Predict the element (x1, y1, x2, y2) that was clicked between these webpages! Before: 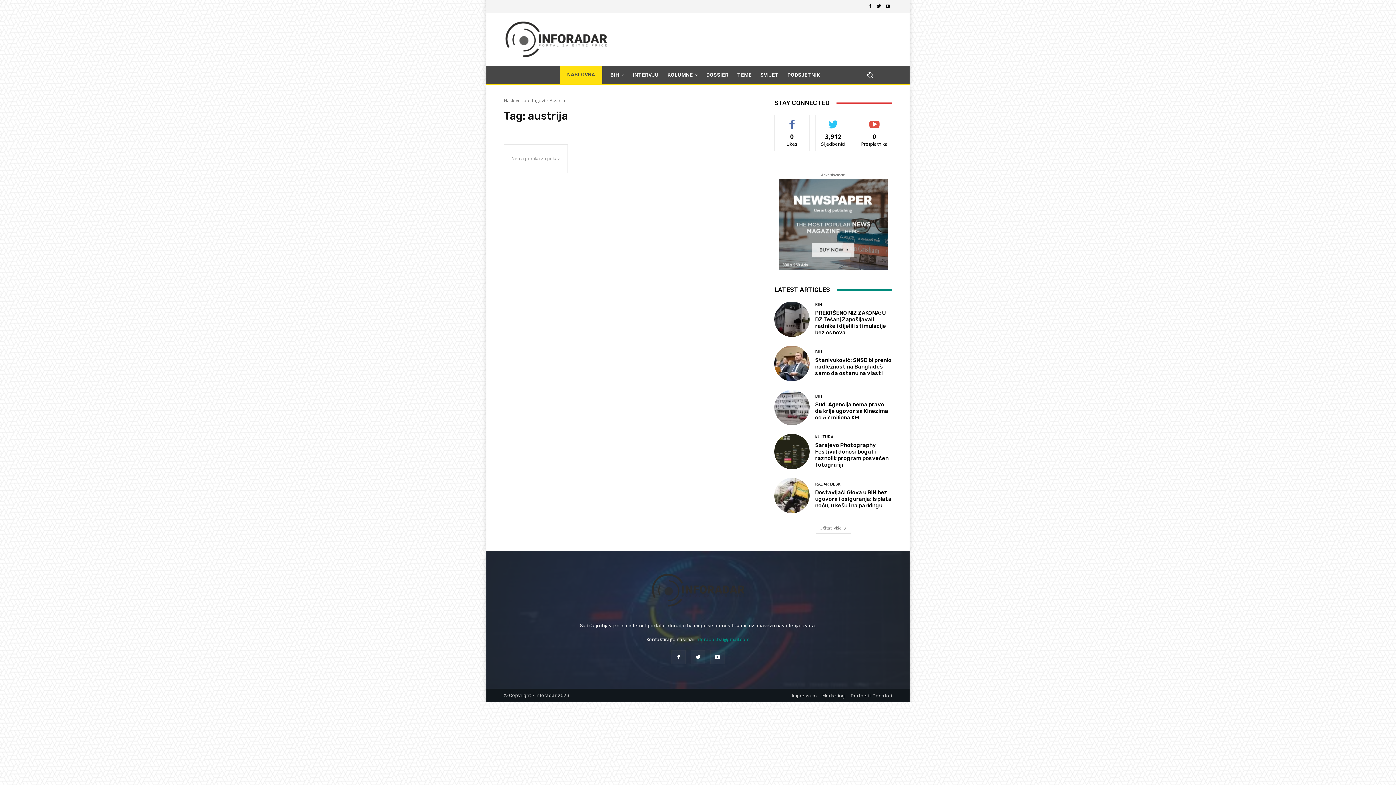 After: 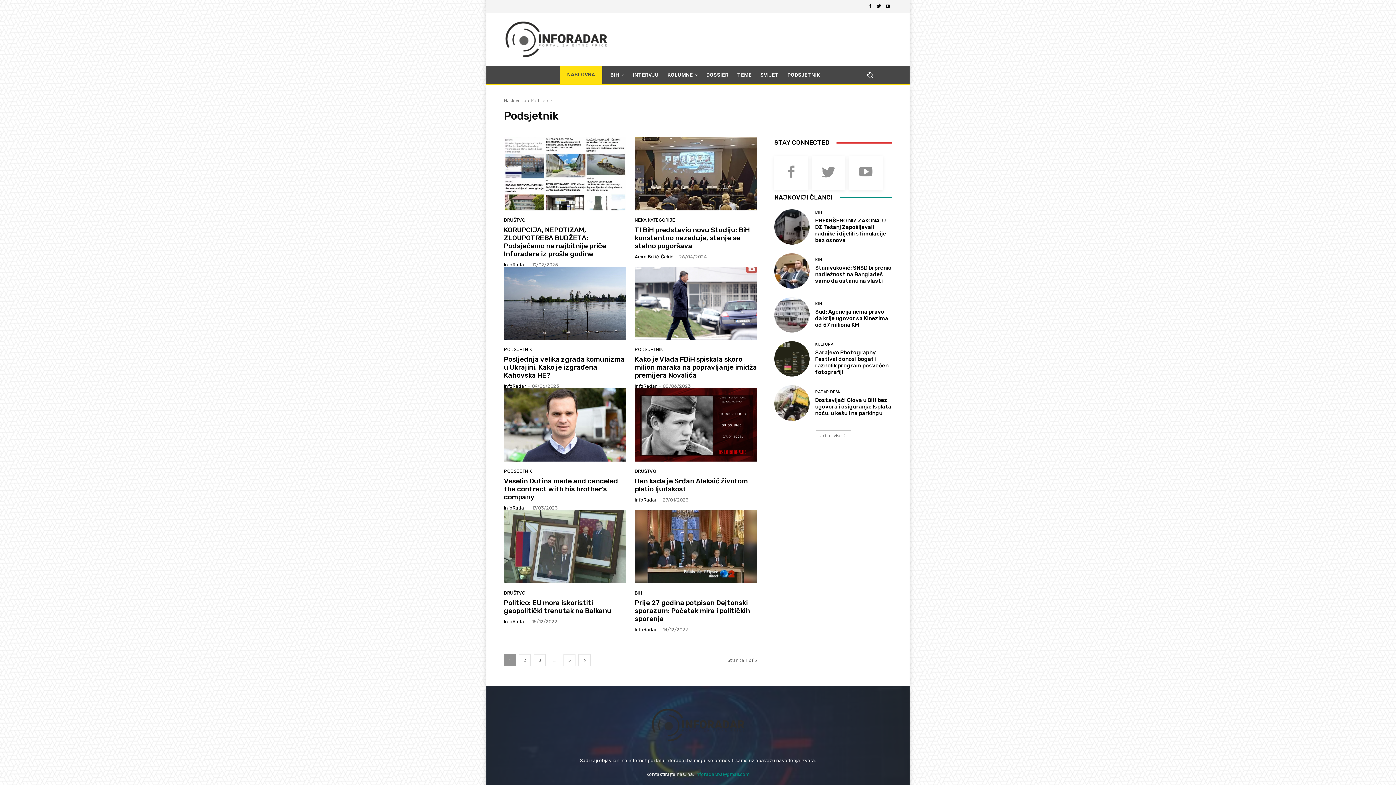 Action: label: PODSJETNIK bbox: (783, 66, 824, 83)